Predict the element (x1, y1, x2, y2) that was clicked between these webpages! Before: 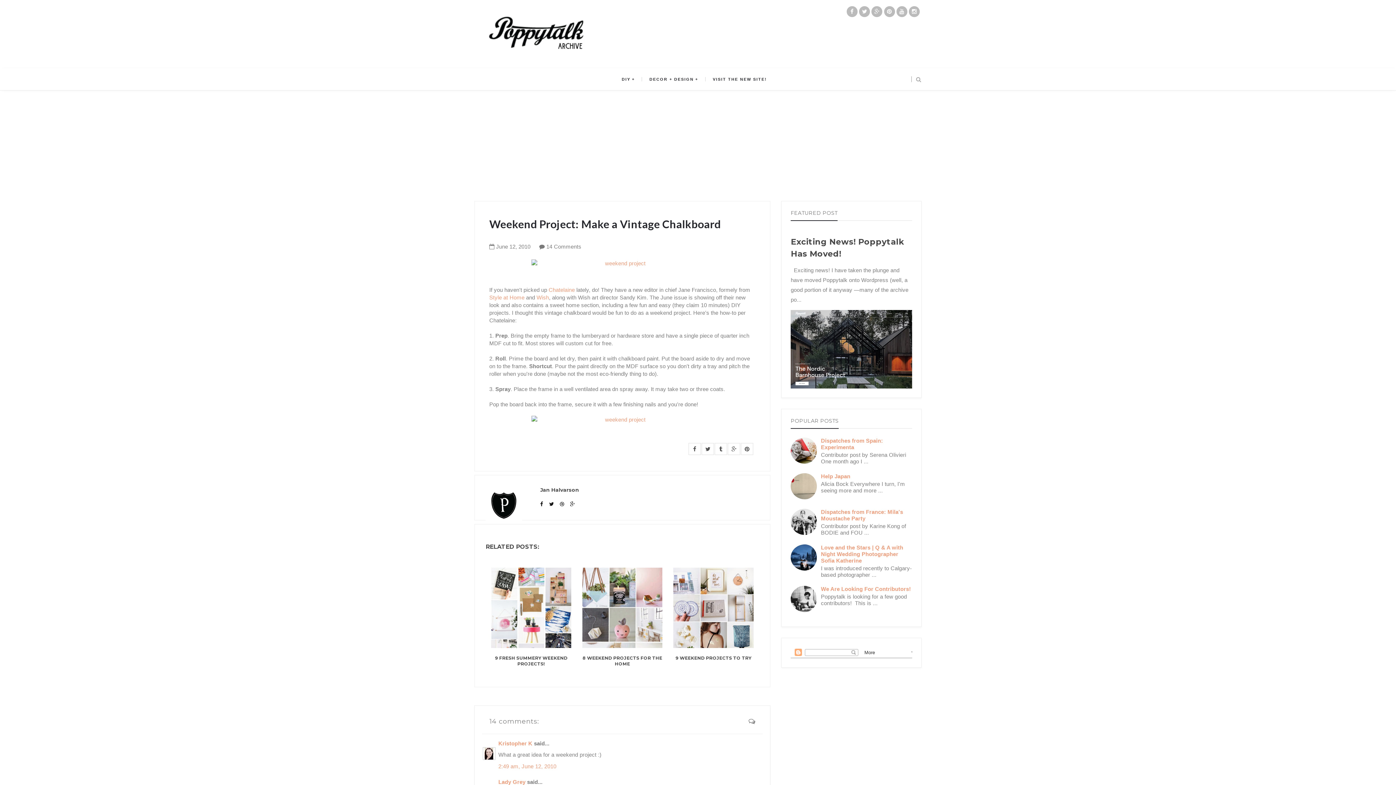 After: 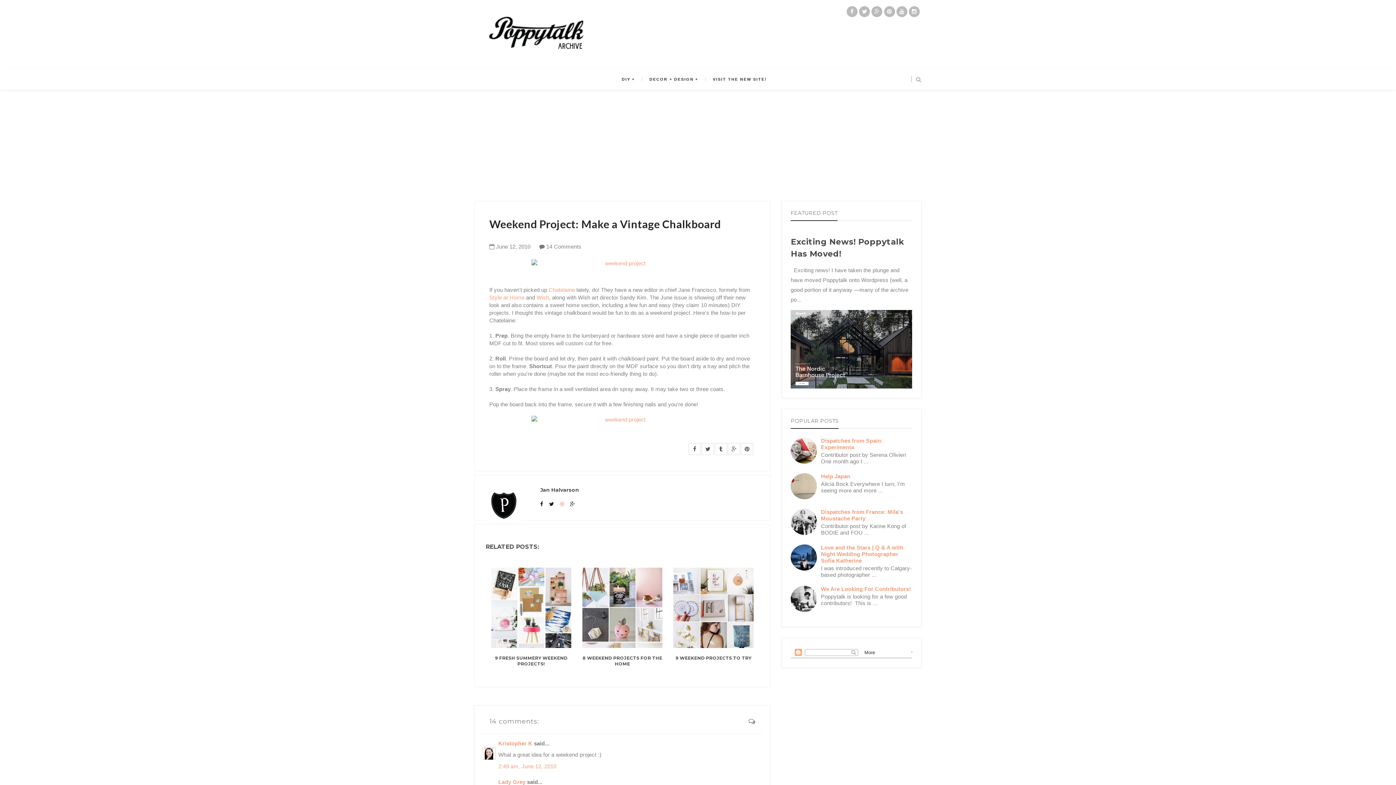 Action: bbox: (560, 501, 564, 508)